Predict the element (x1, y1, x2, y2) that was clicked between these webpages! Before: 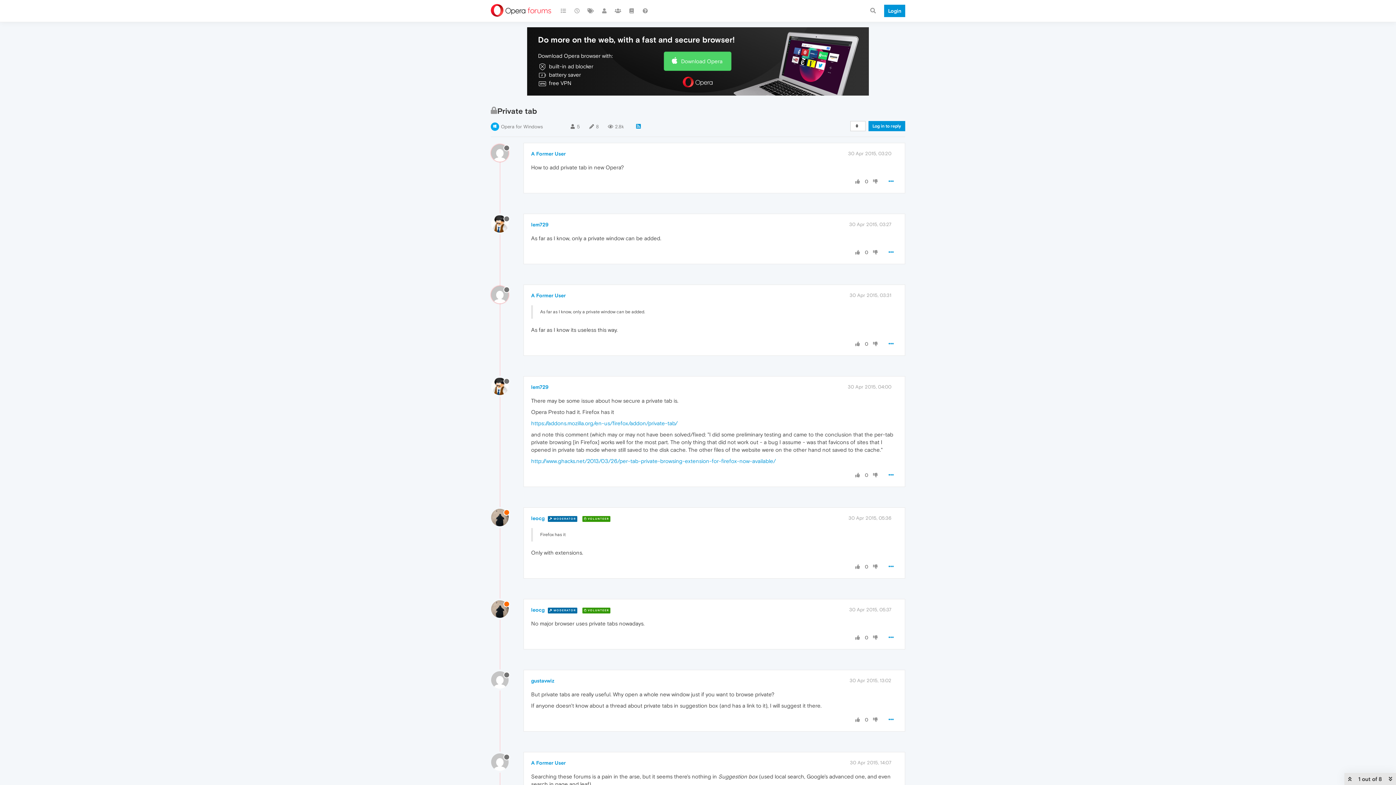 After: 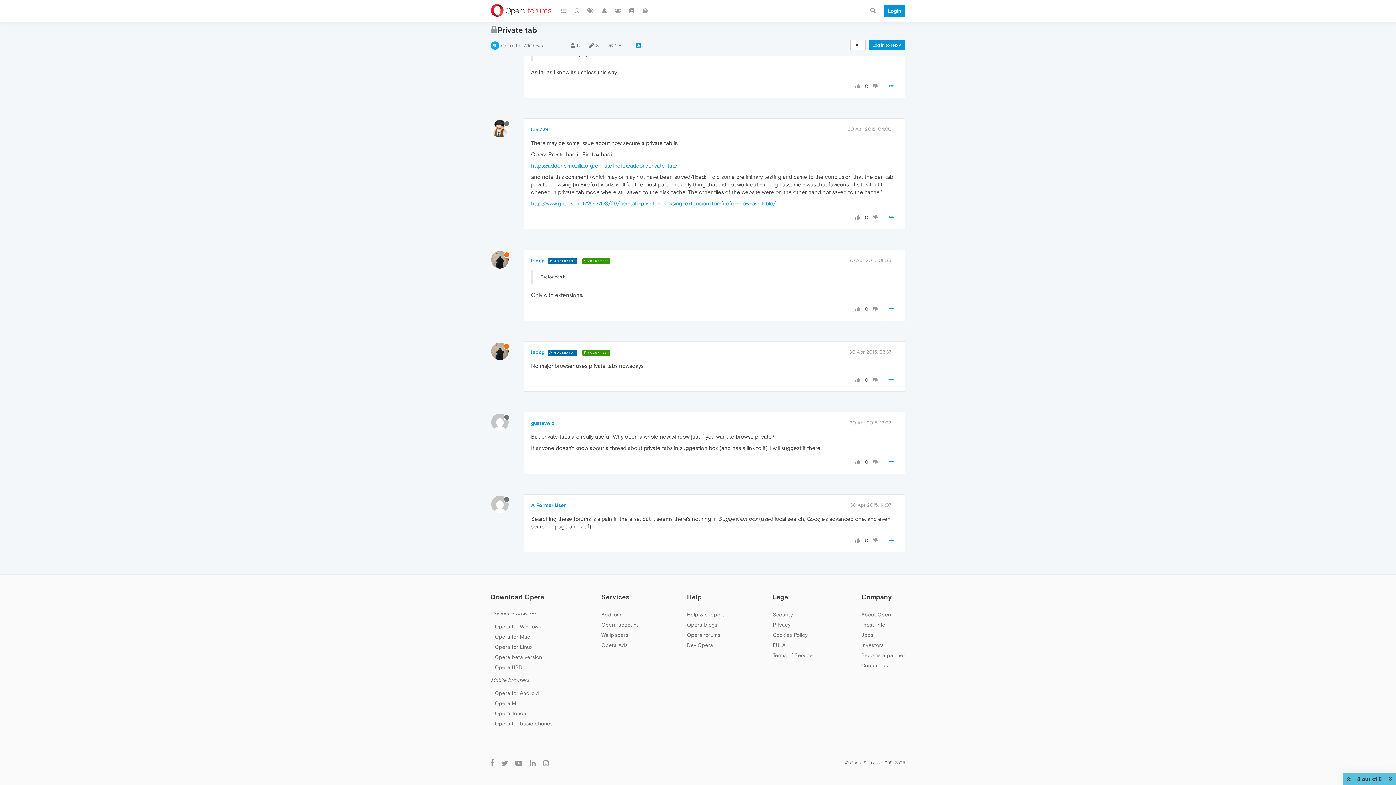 Action: bbox: (849, 678, 891, 683) label: 30 Apr 2015, 13:02